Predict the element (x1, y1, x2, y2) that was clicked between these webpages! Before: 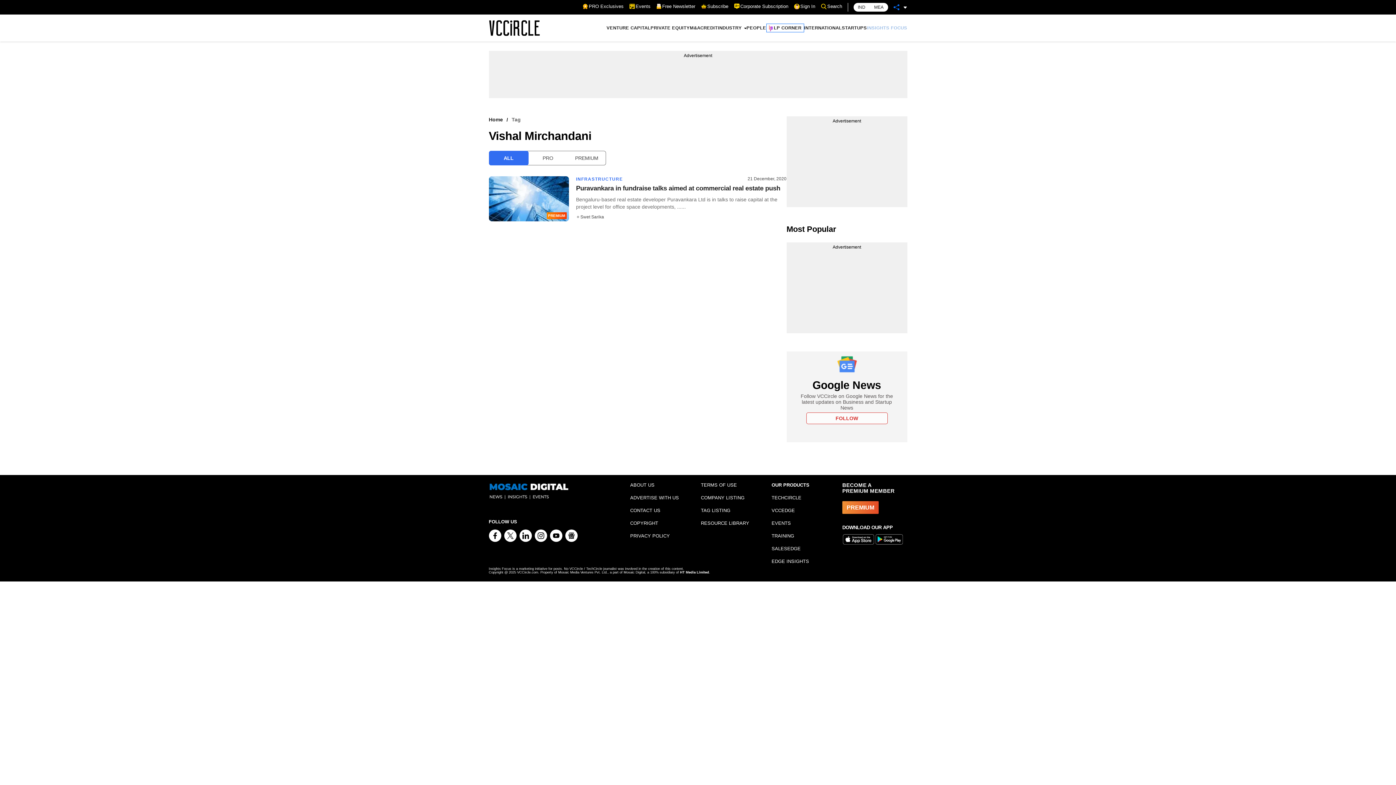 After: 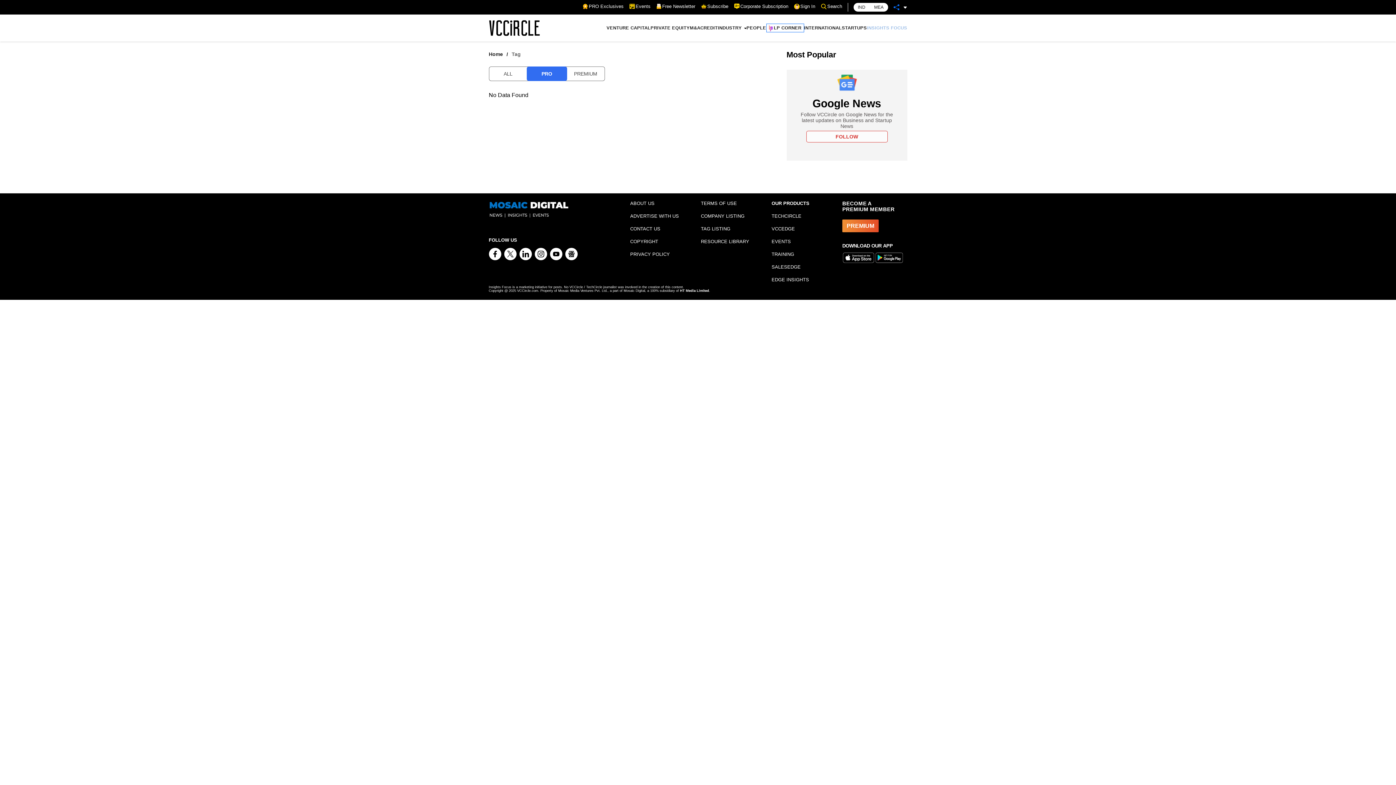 Action: label: PRO bbox: (528, 151, 567, 165)